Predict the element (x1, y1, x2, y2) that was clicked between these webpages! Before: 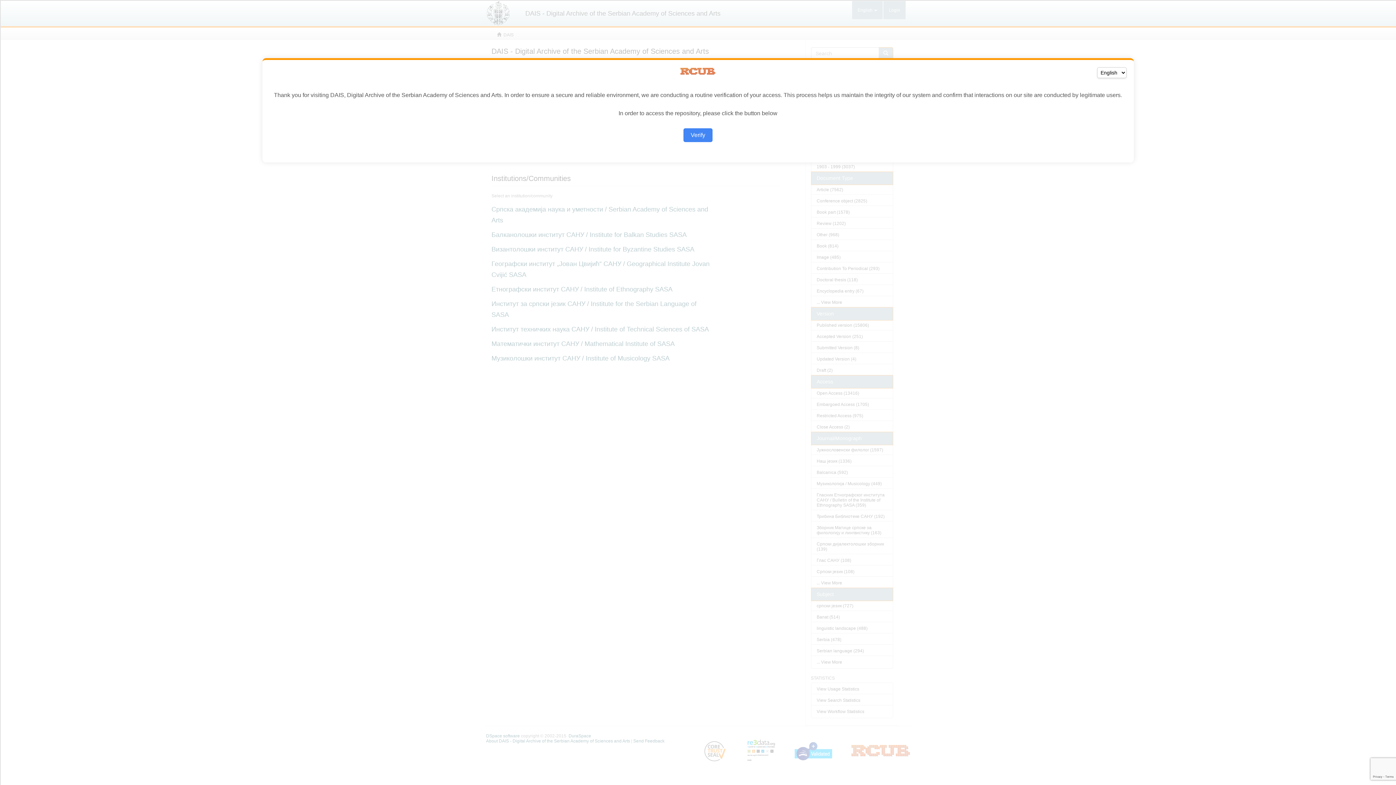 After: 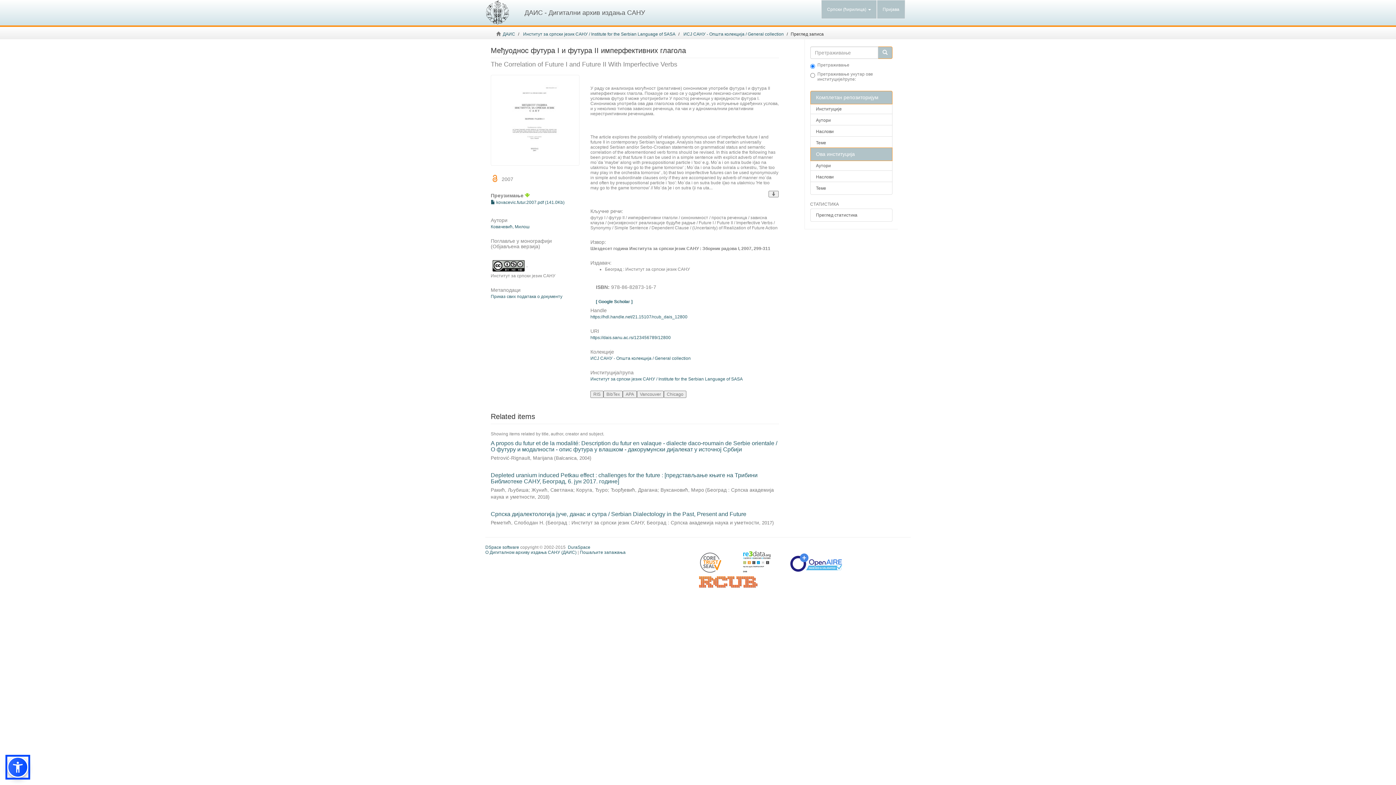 Action: bbox: (683, 128, 712, 142) label: Verify